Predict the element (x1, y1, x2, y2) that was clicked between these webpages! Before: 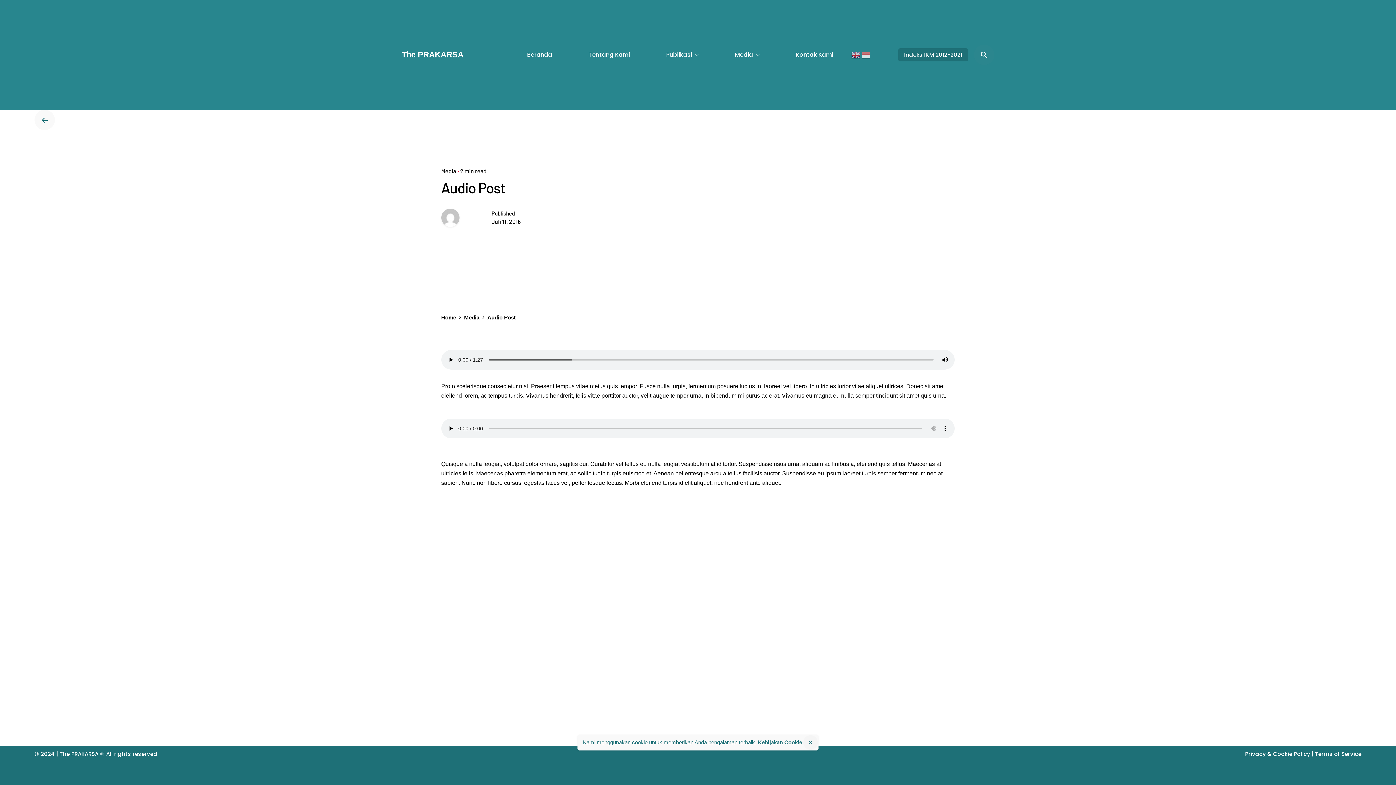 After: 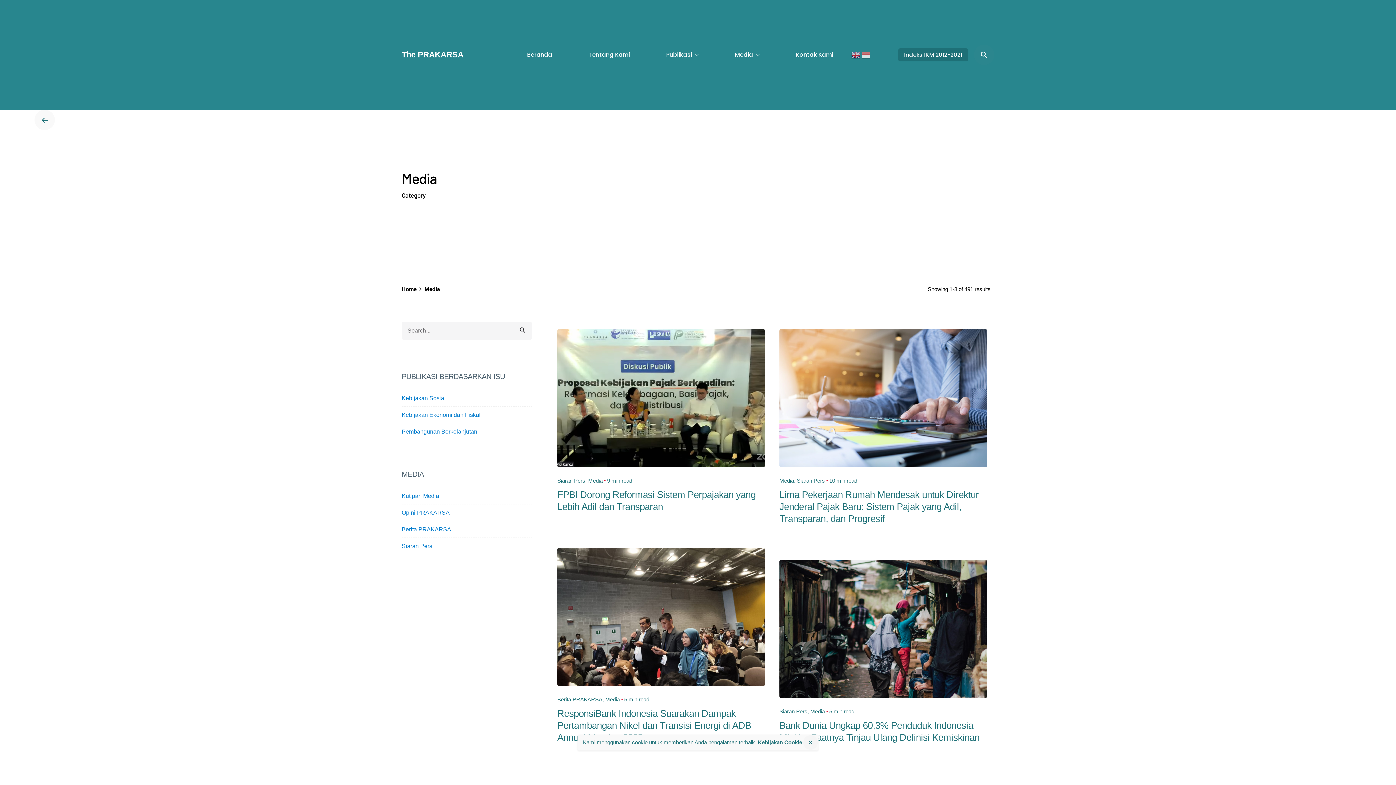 Action: label: Media bbox: (441, 167, 456, 174)